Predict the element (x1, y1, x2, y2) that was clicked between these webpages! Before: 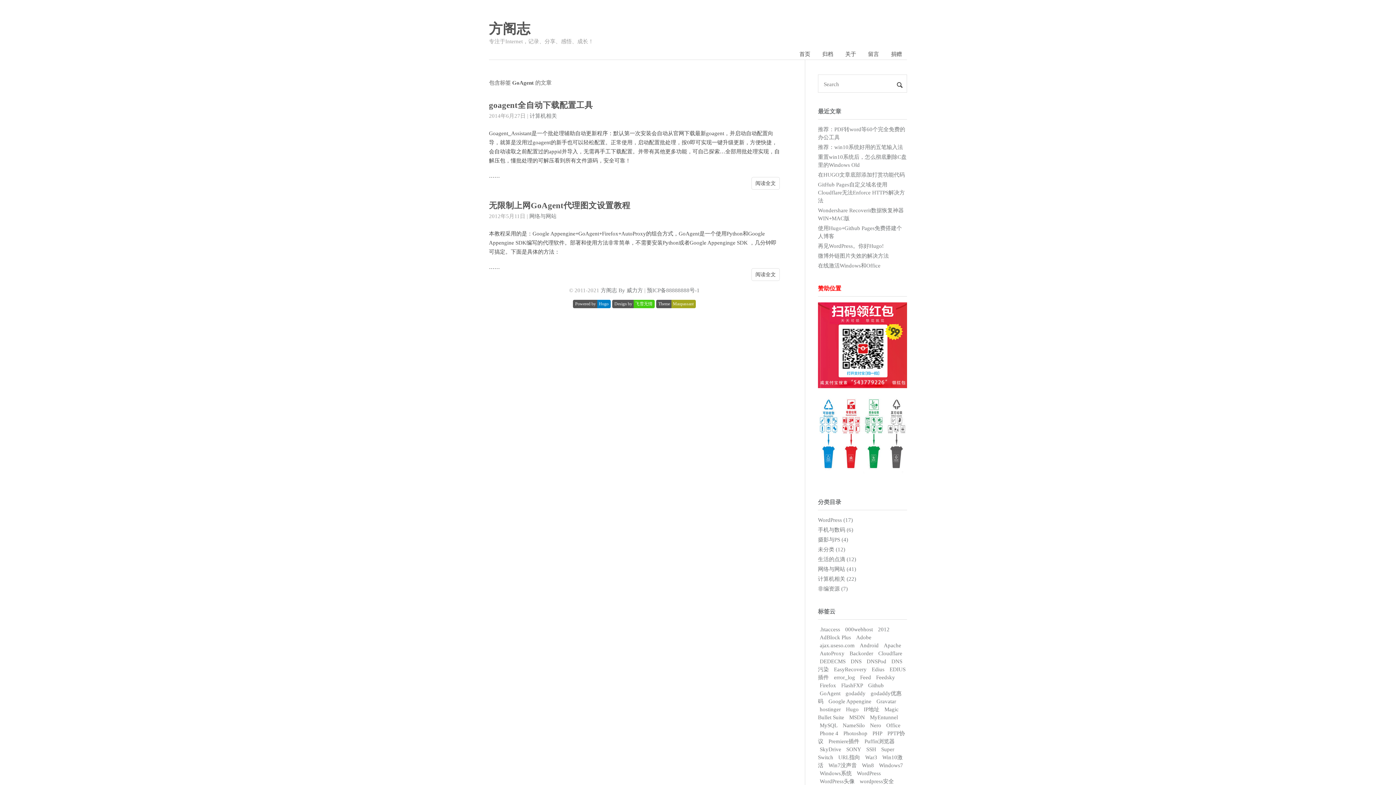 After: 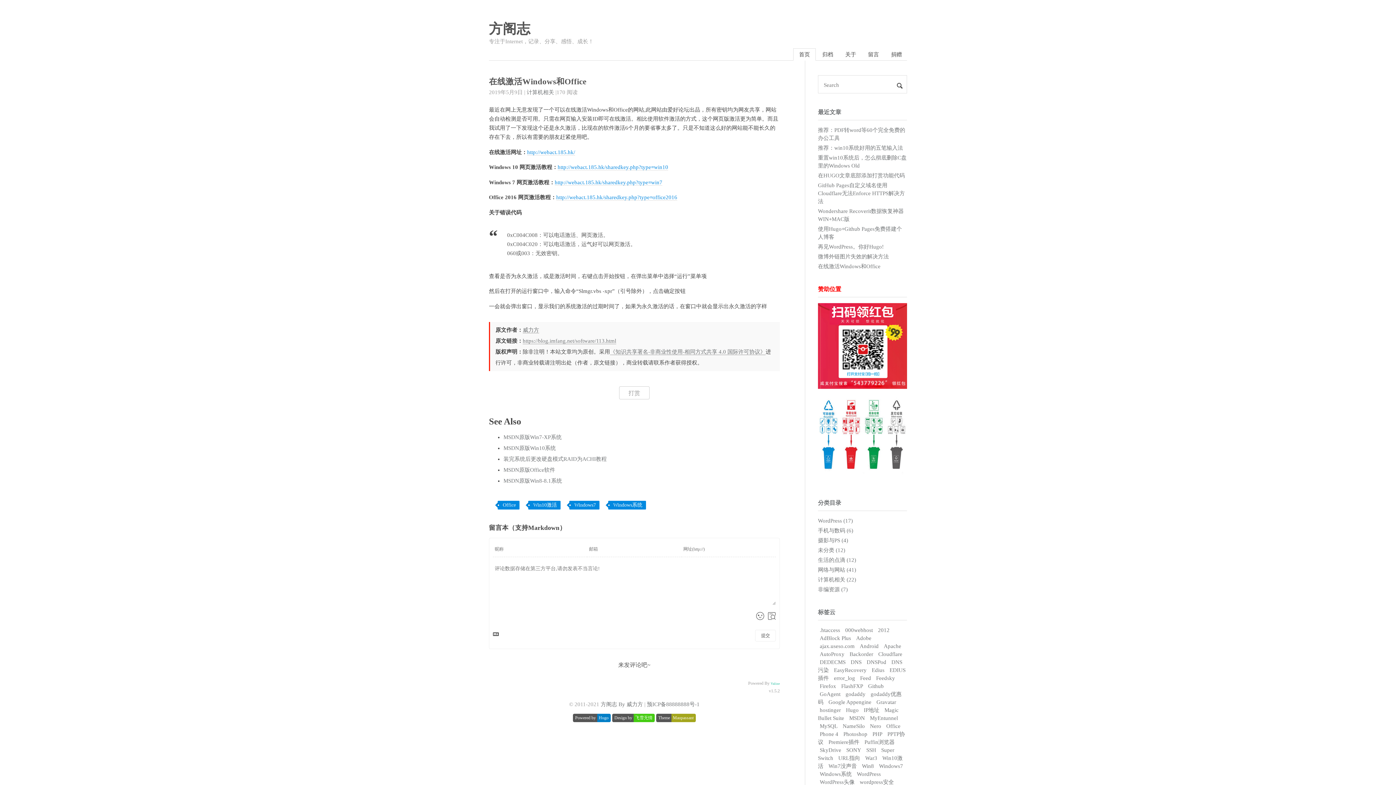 Action: bbox: (818, 263, 880, 268) label: 在线激活Windows和Office